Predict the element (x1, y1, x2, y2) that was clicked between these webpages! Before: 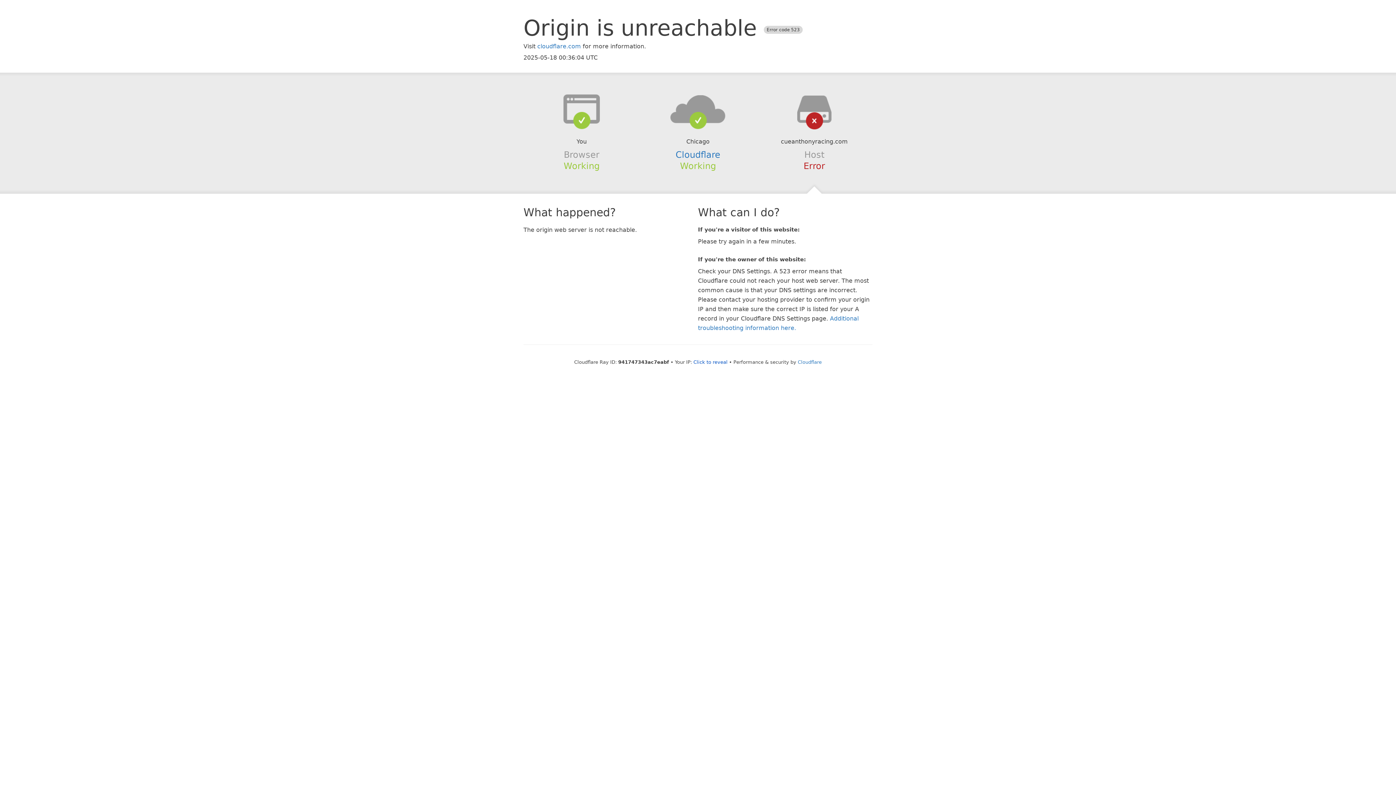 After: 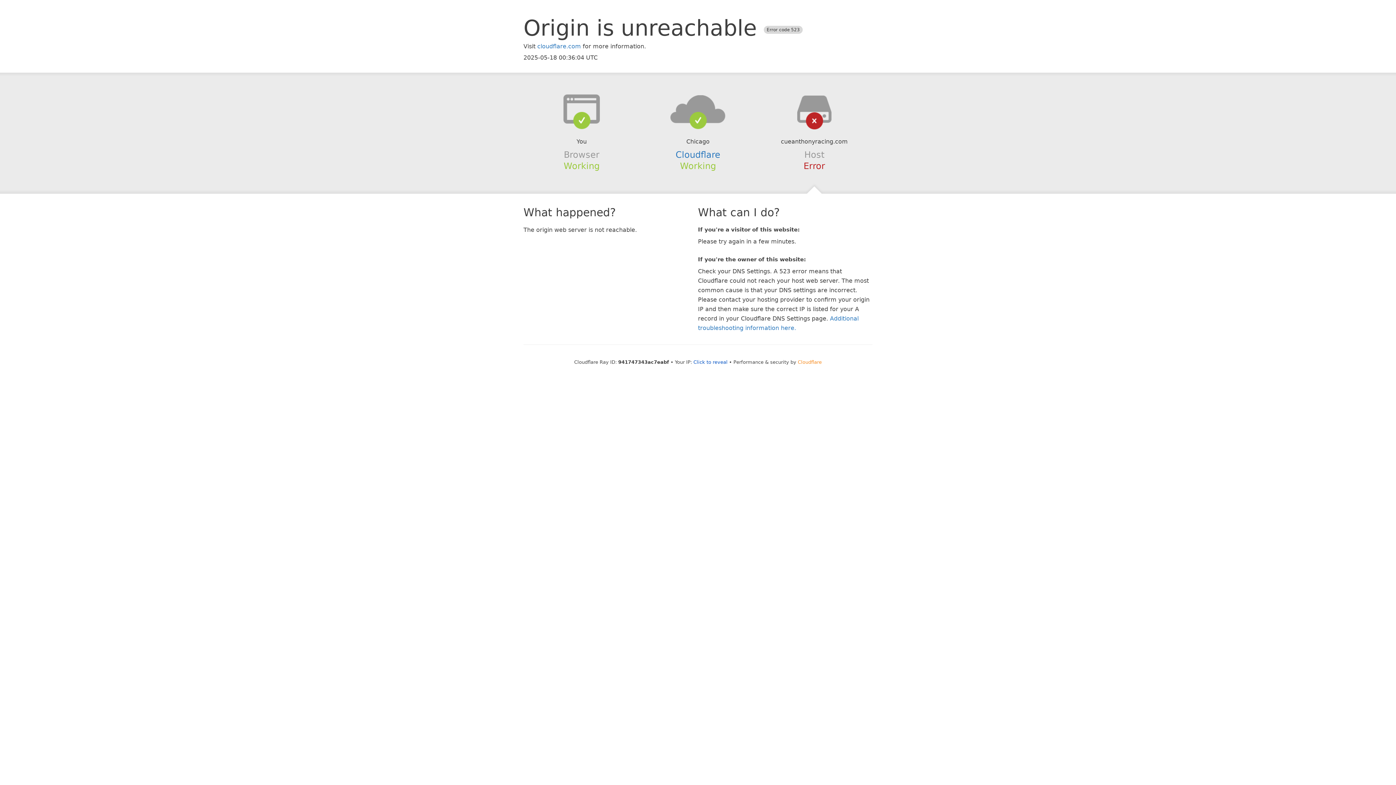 Action: label: Cloudflare bbox: (798, 359, 822, 364)